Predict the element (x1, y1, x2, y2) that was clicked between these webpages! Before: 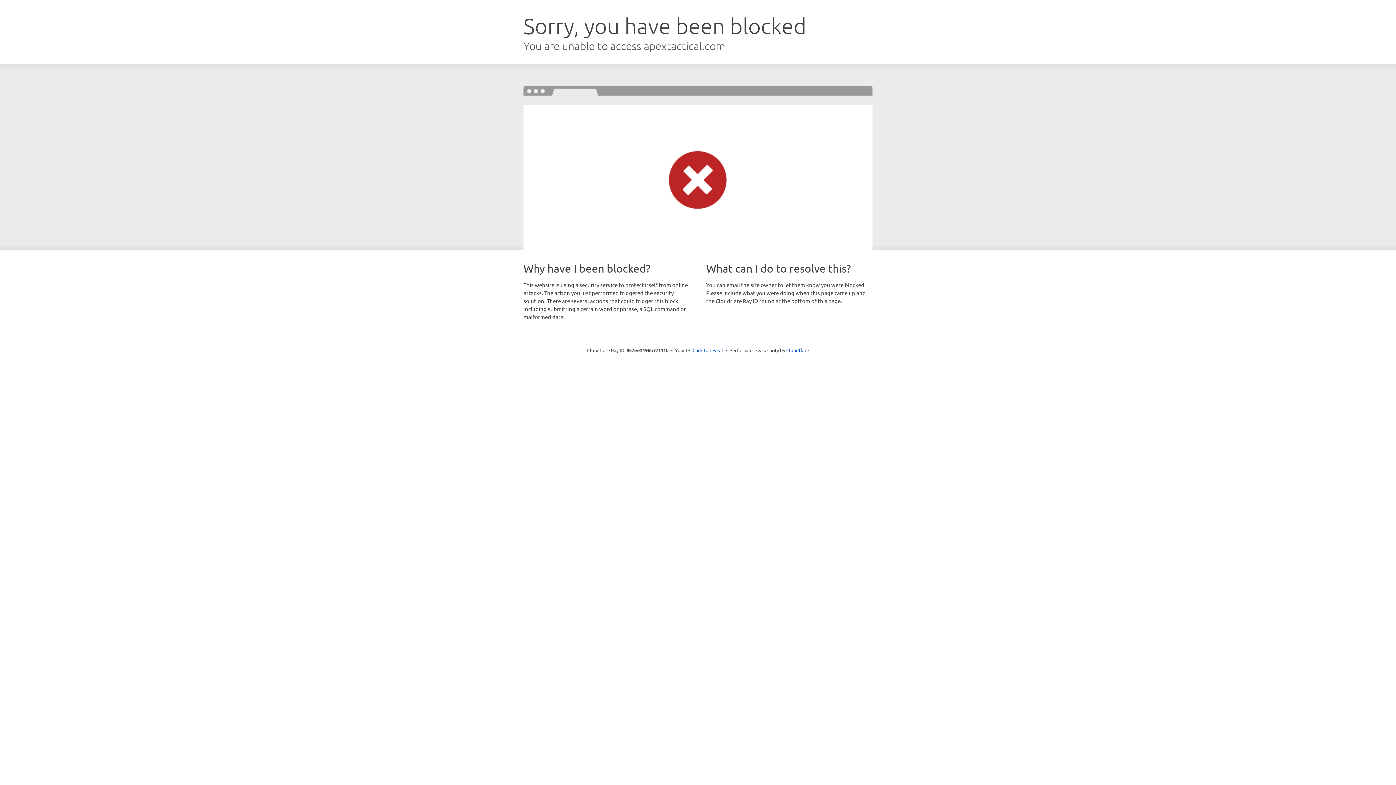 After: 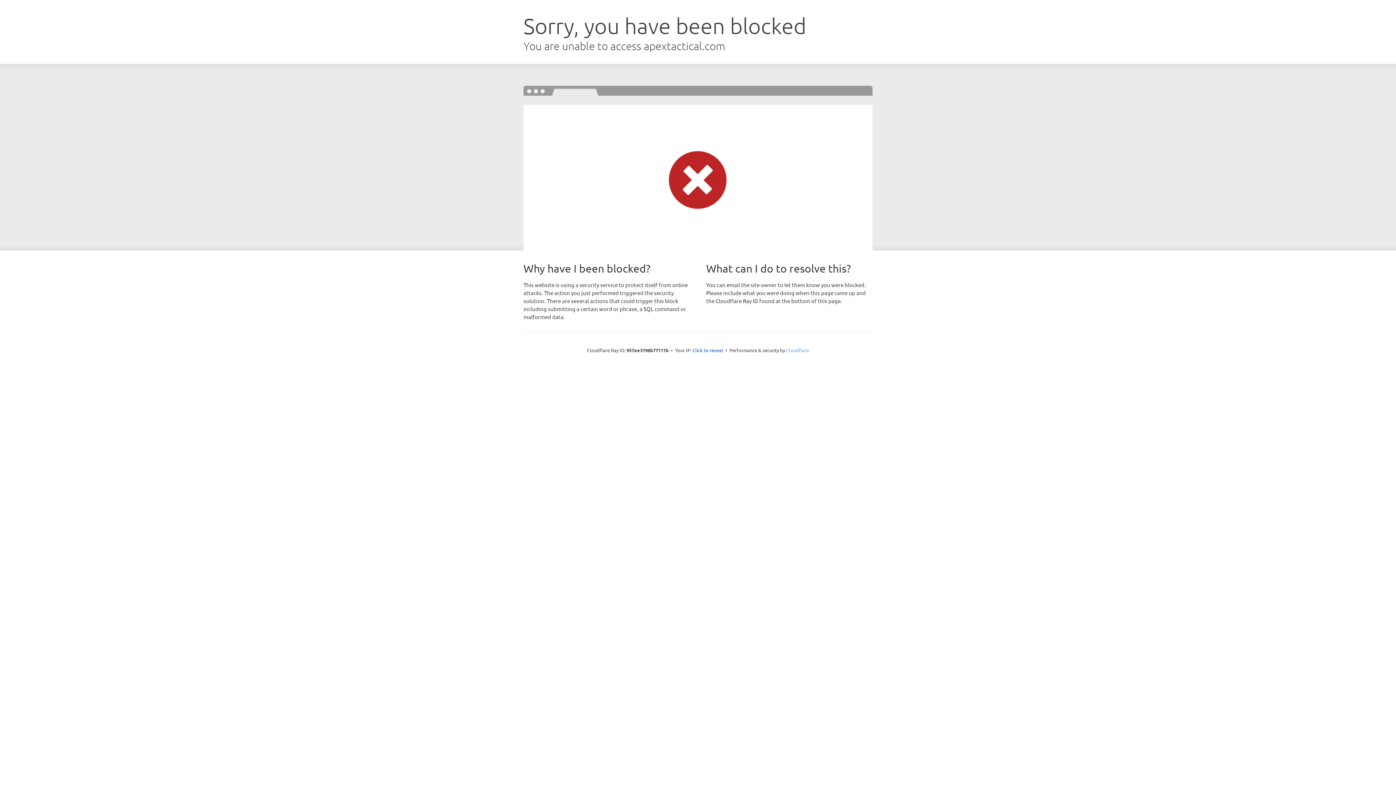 Action: bbox: (786, 347, 809, 353) label: Cloudflare